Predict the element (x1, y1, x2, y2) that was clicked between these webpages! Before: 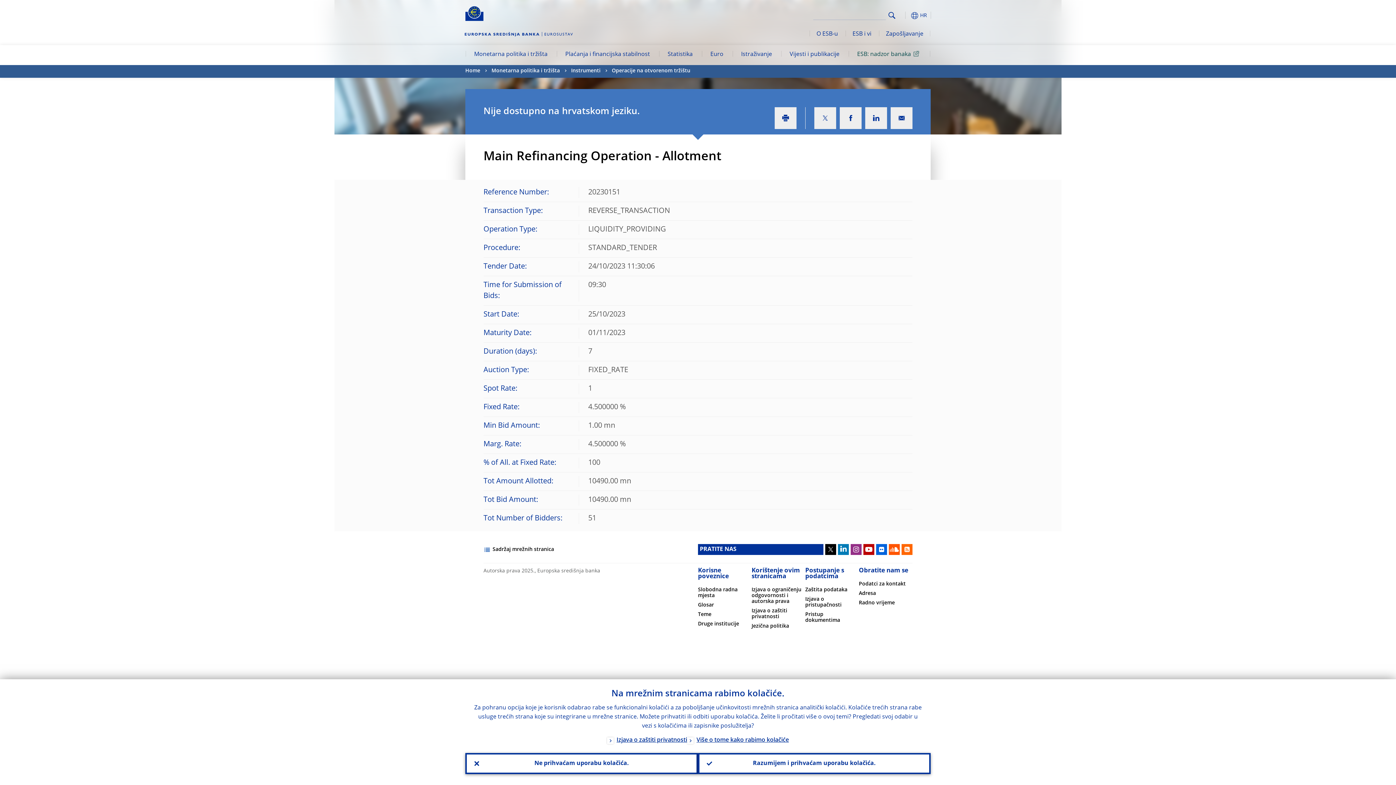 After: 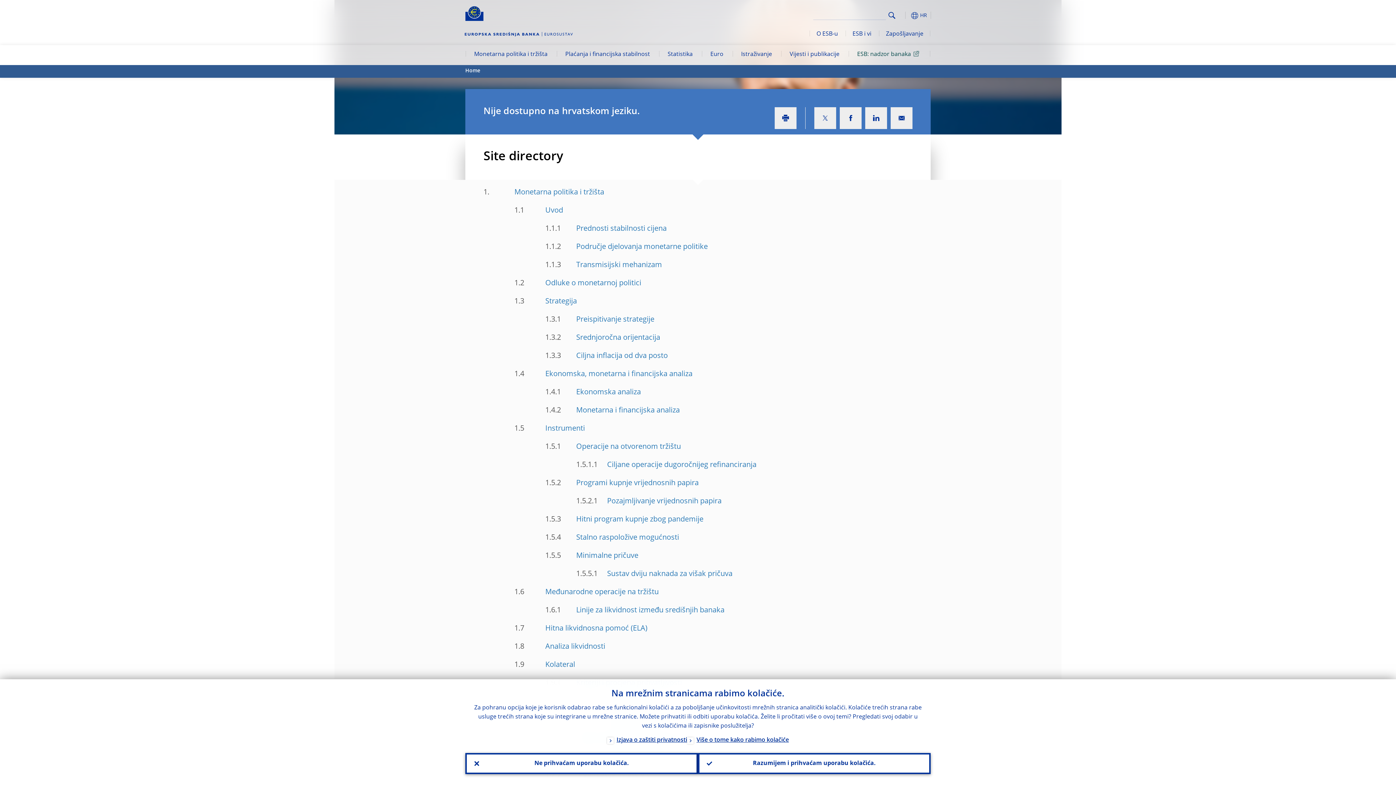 Action: bbox: (492, 544, 554, 555) label: Sadržaj mrežnih stranica